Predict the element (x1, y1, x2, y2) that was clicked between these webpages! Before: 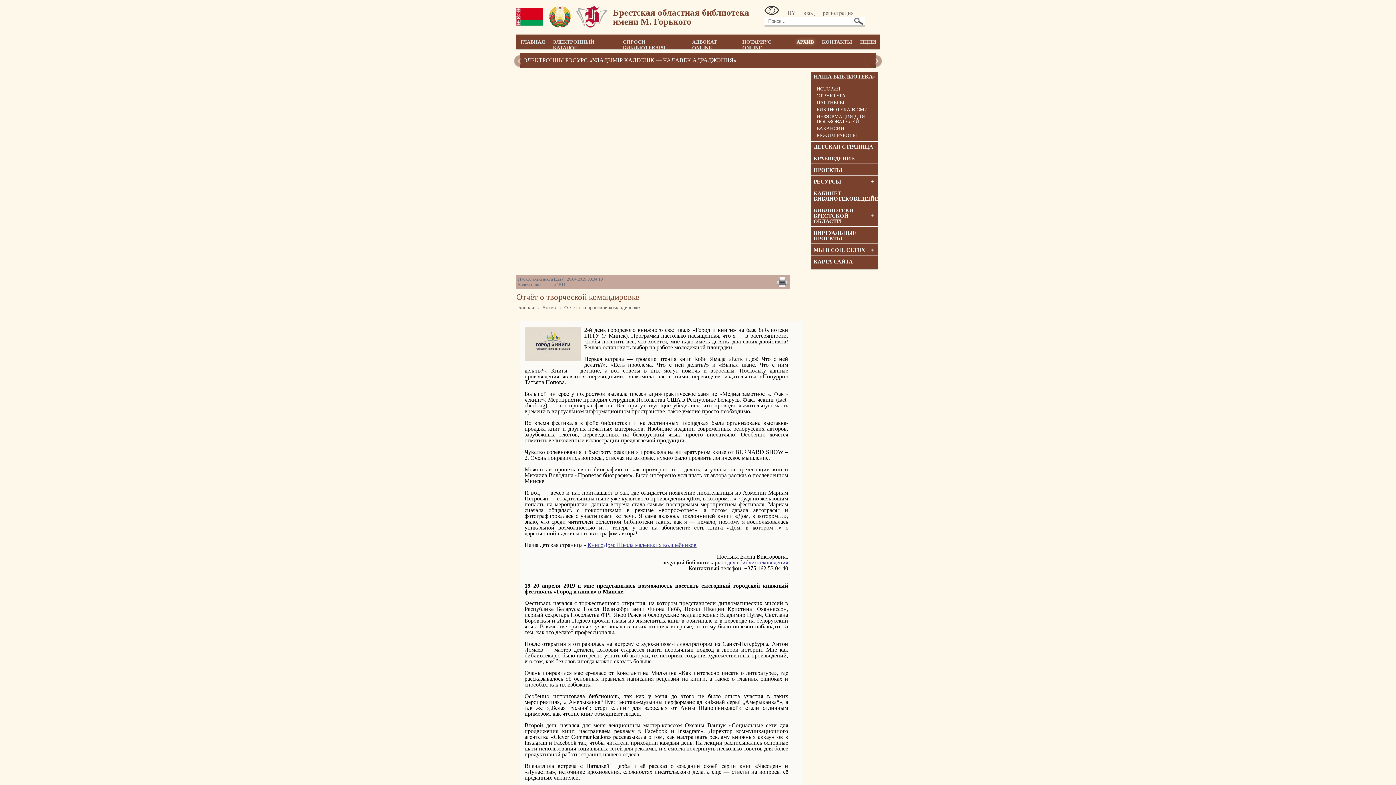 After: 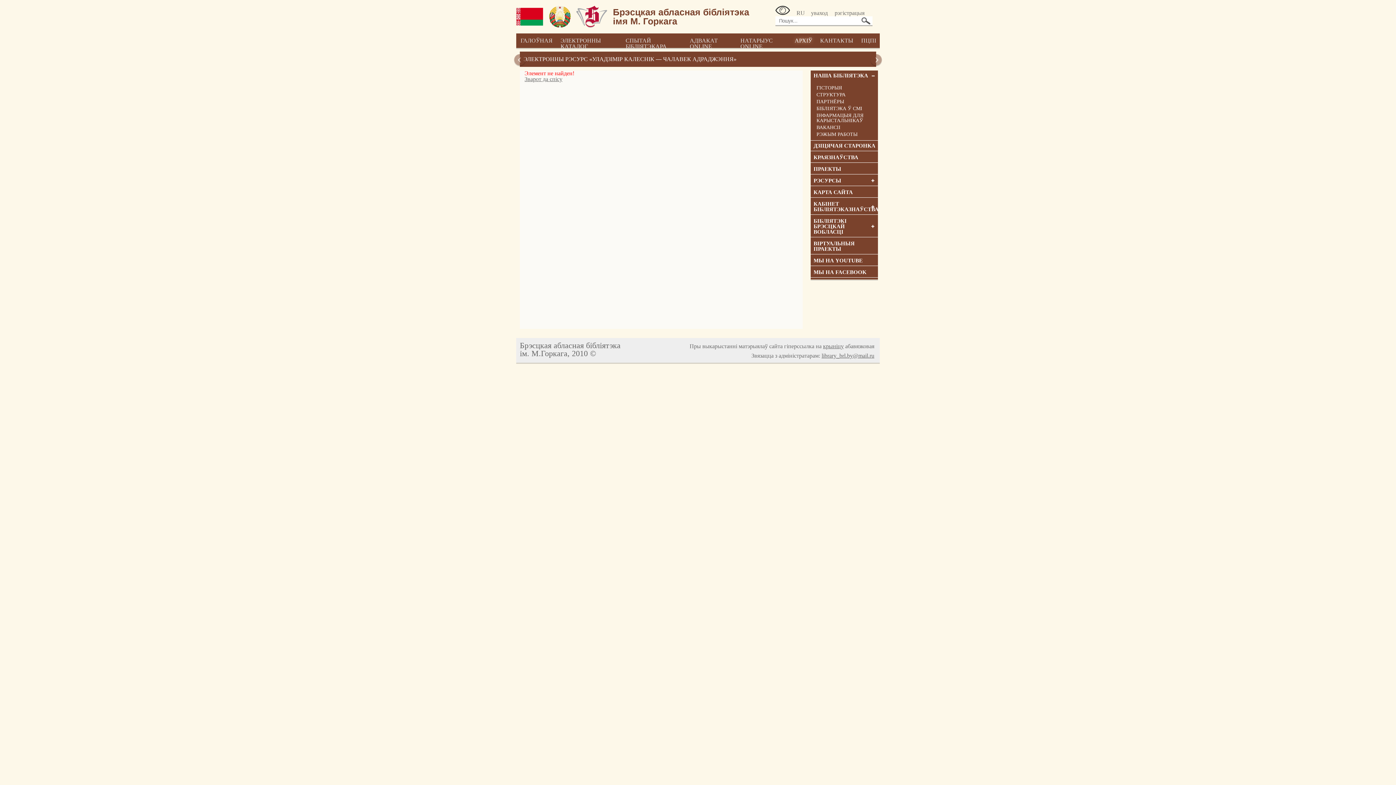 Action: label: BY bbox: (787, 9, 796, 16)